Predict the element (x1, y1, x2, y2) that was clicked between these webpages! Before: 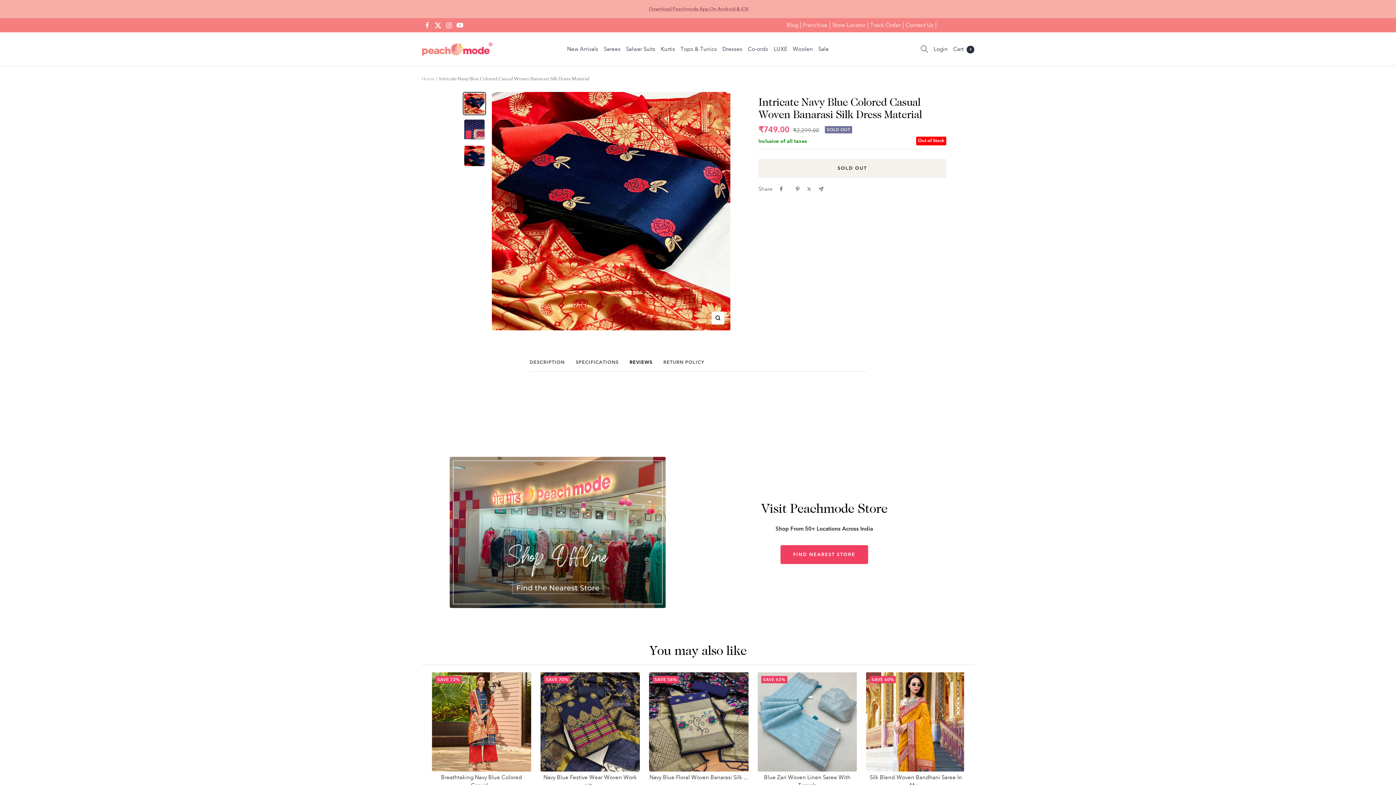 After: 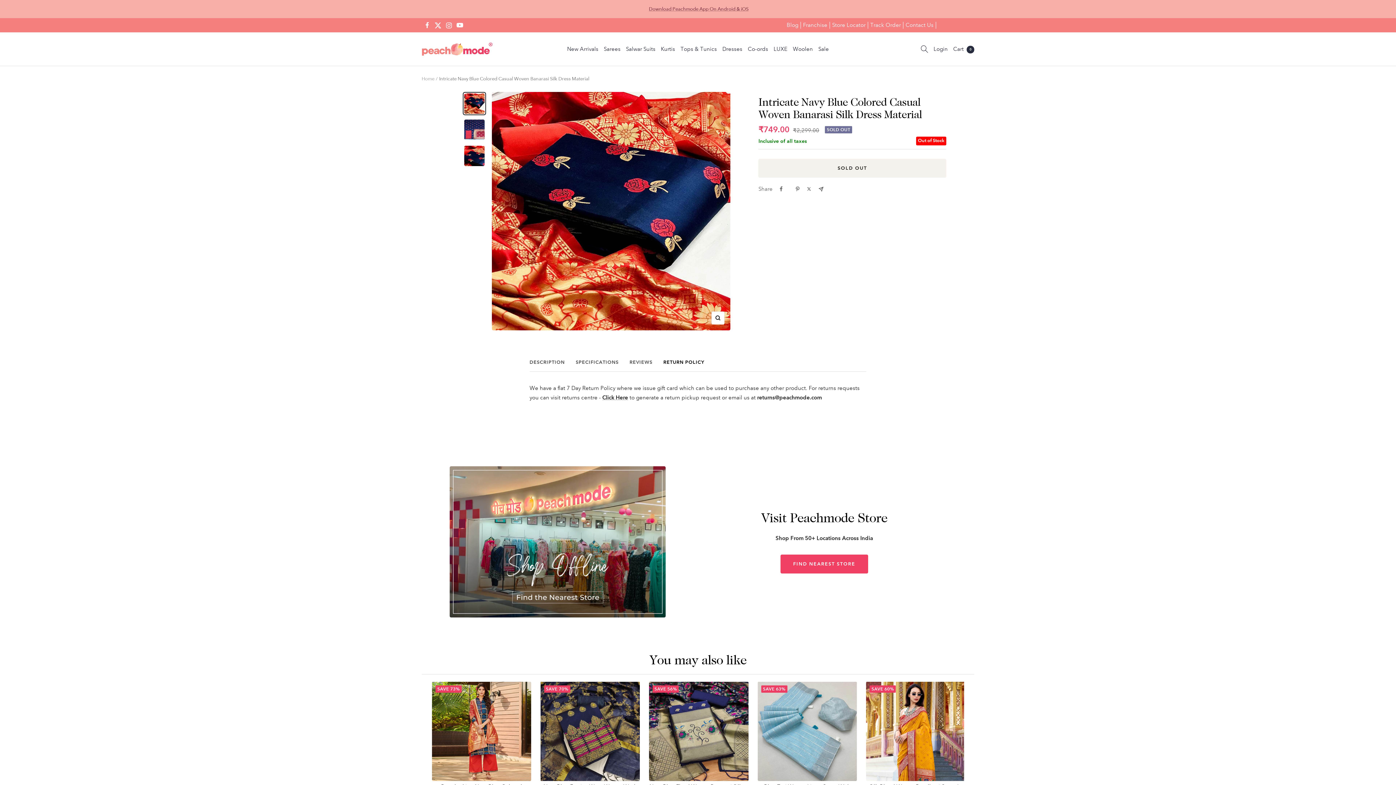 Action: label: RETURN POLICY bbox: (663, 359, 704, 372)